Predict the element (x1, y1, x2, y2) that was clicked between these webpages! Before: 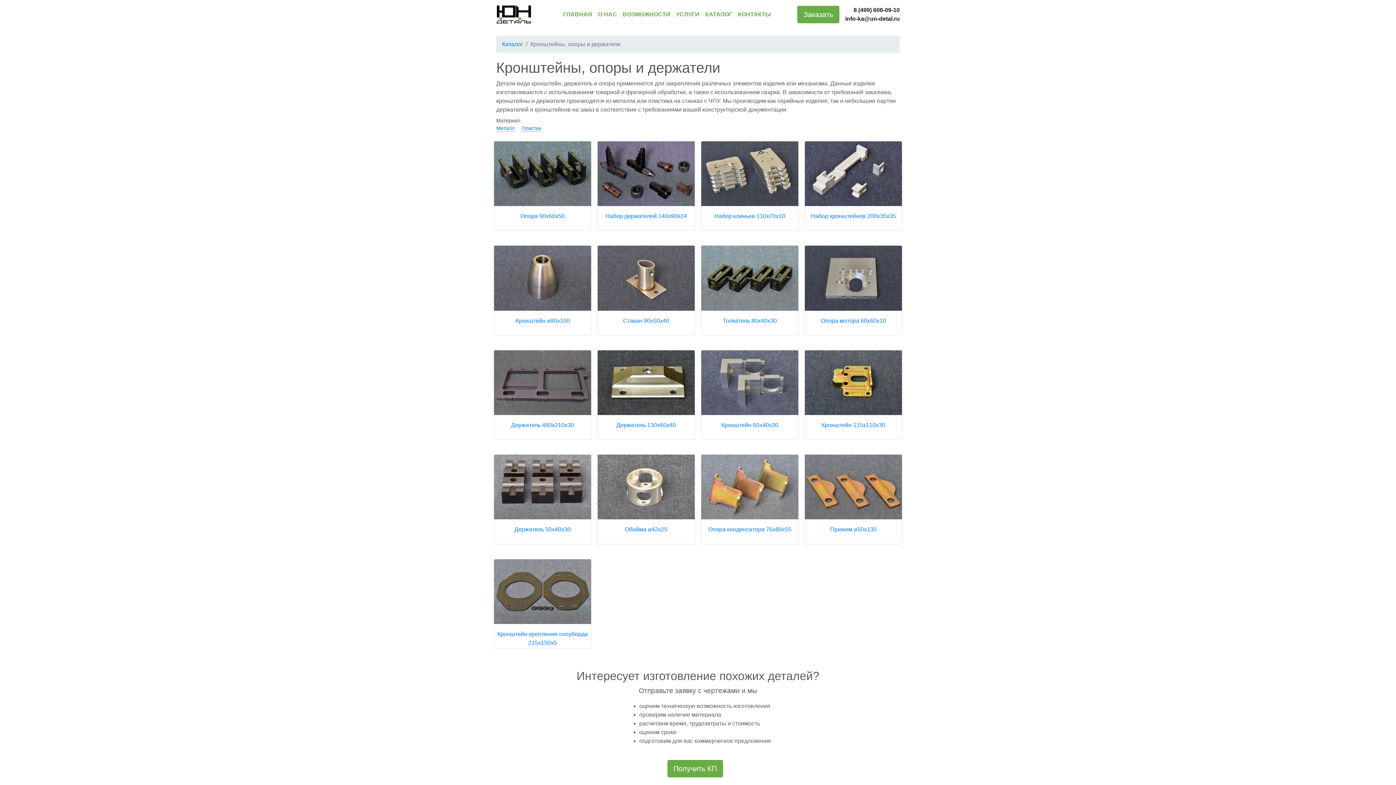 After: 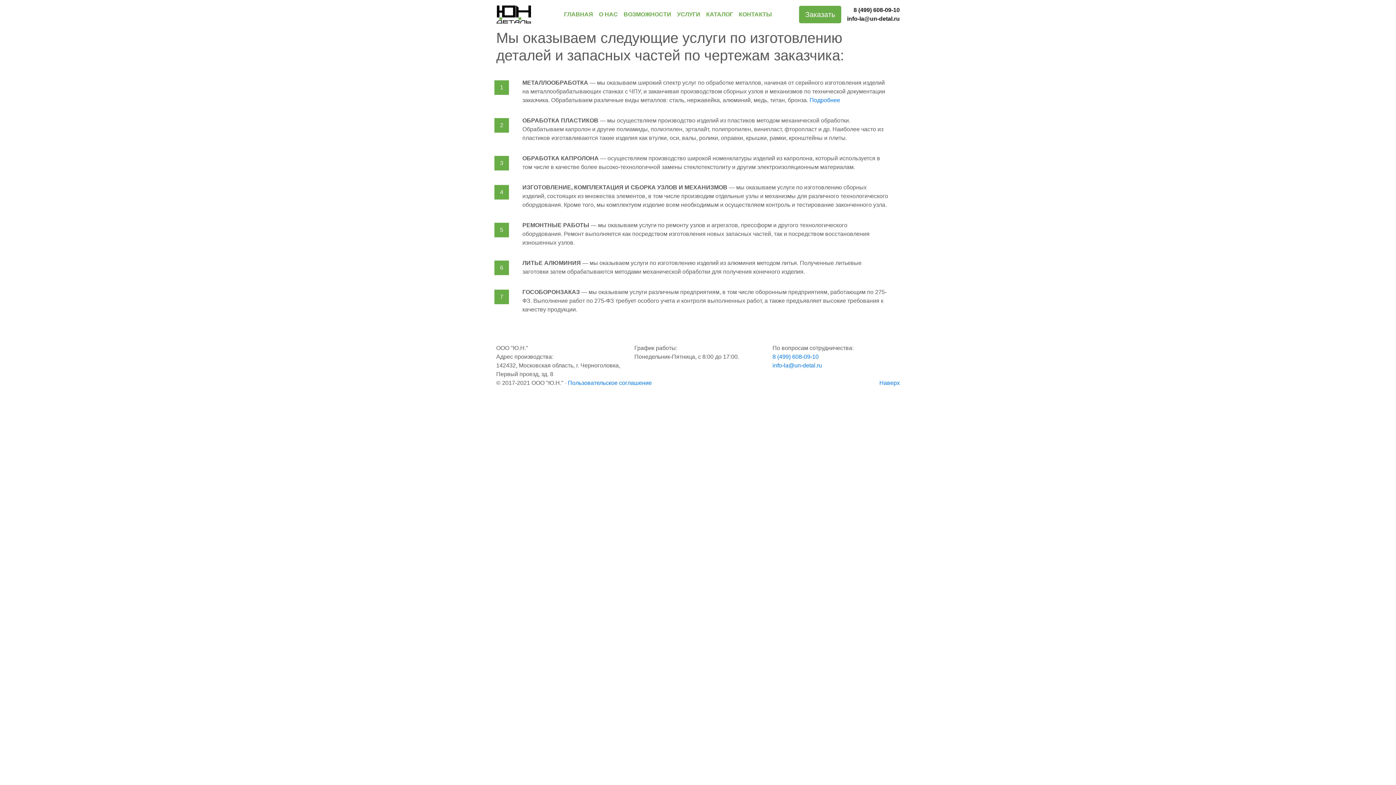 Action: bbox: (673, 7, 702, 21) label: УСЛУГИ